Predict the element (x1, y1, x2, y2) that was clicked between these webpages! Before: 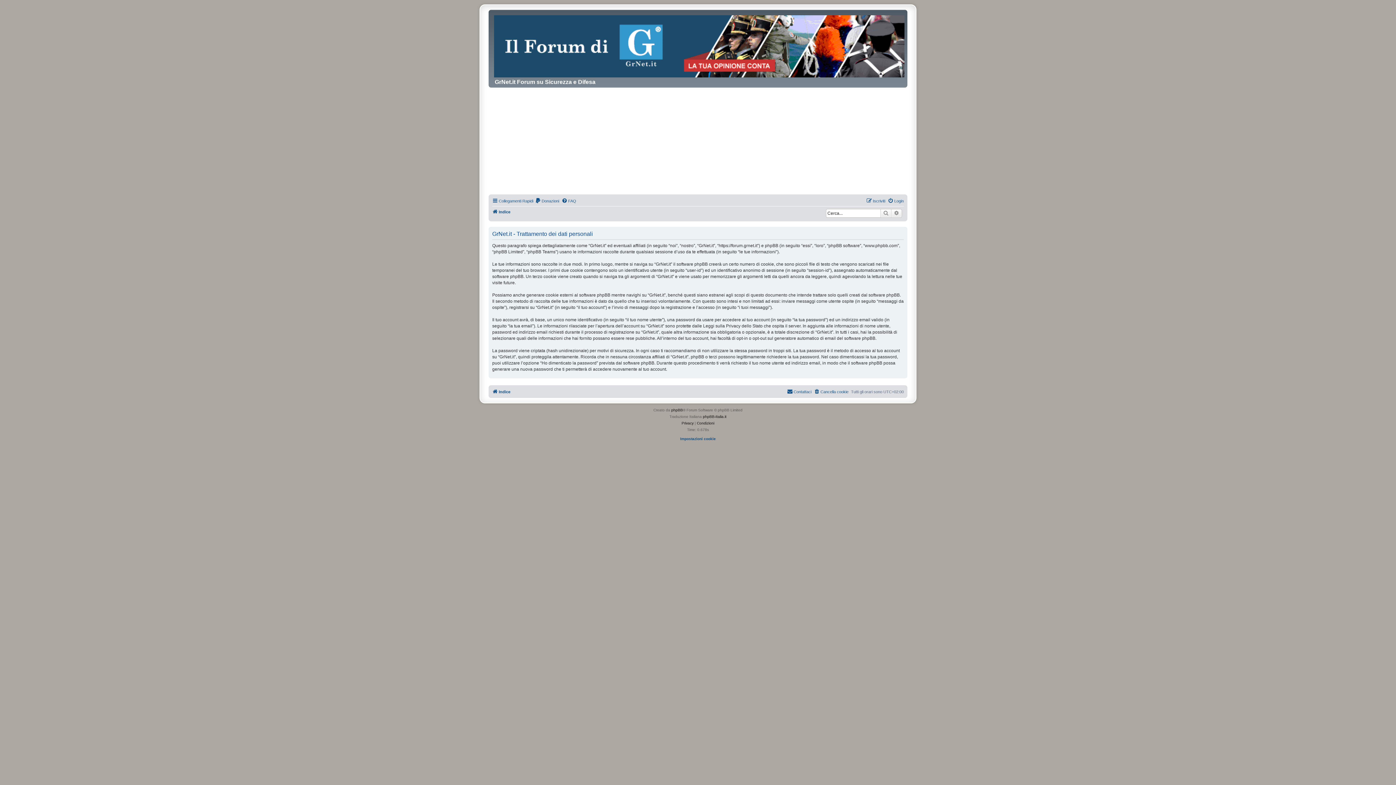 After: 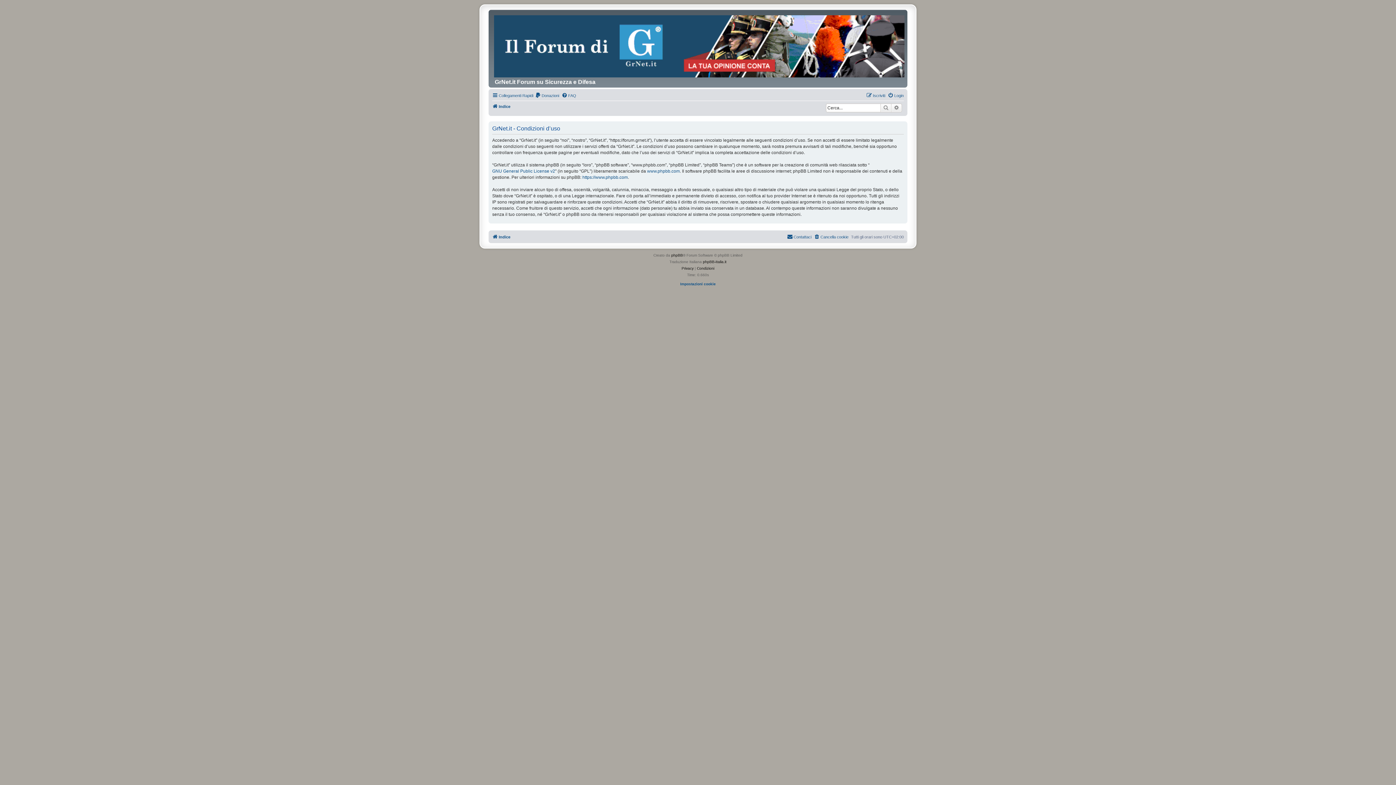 Action: bbox: (697, 420, 714, 427) label: Condizioni